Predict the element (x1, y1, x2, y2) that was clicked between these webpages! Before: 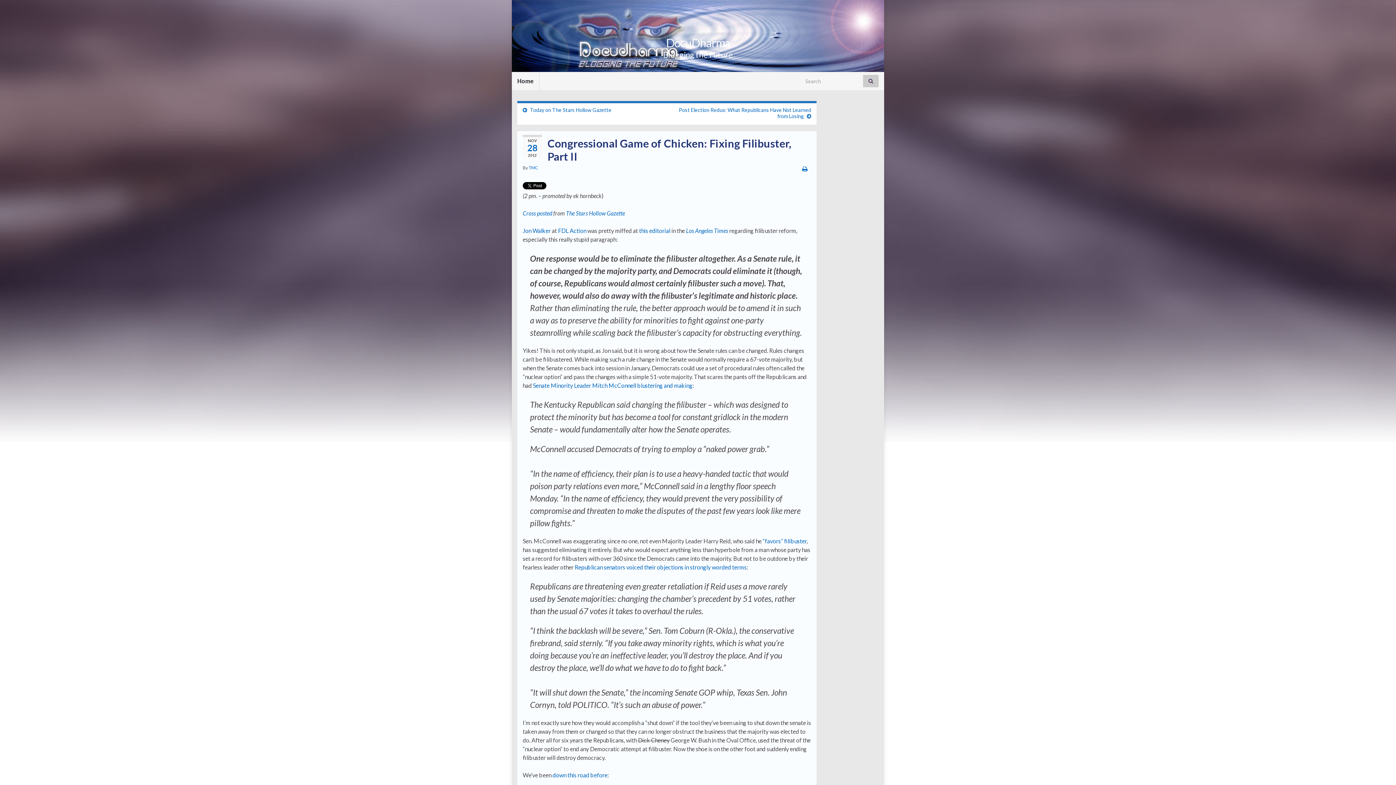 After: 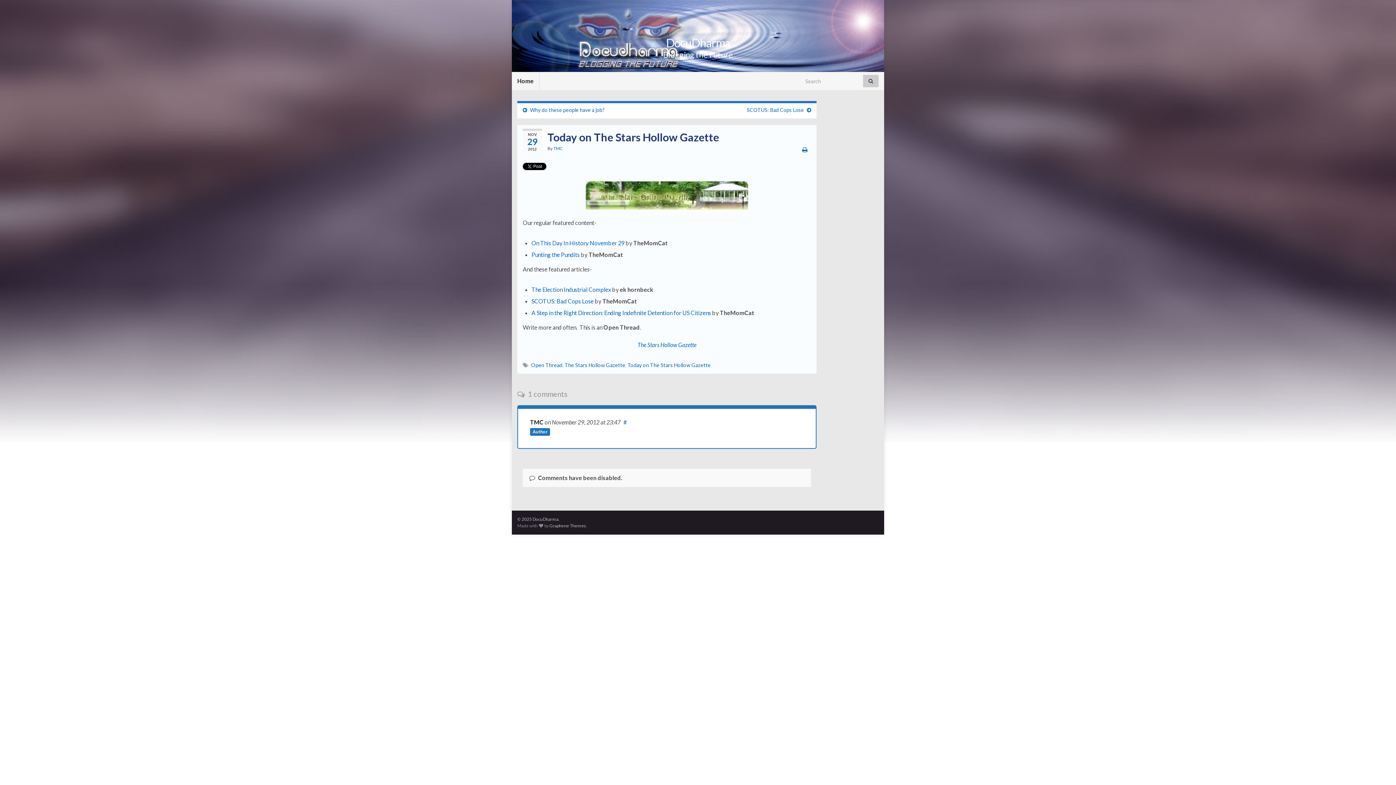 Action: bbox: (530, 106, 611, 113) label: Today on The Stars Hollow Gazette